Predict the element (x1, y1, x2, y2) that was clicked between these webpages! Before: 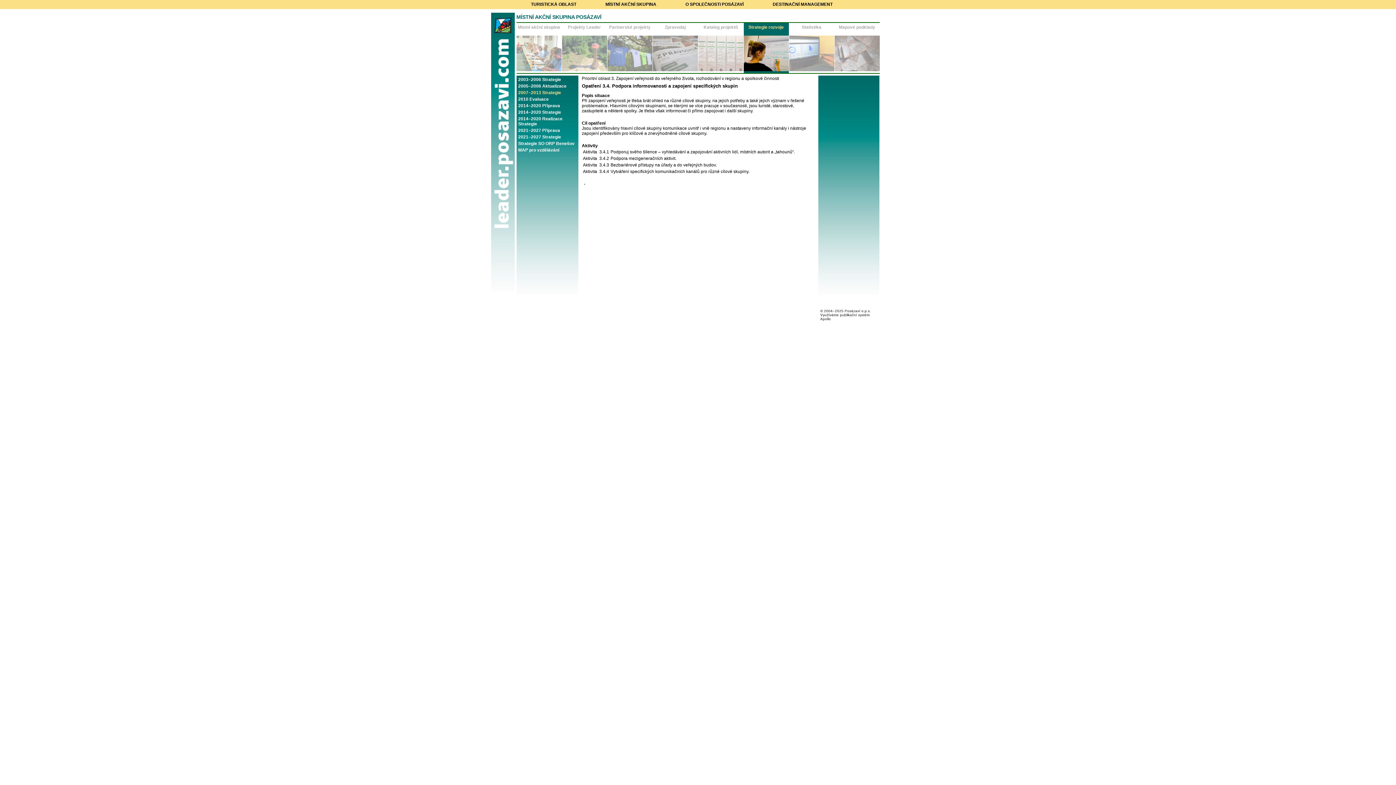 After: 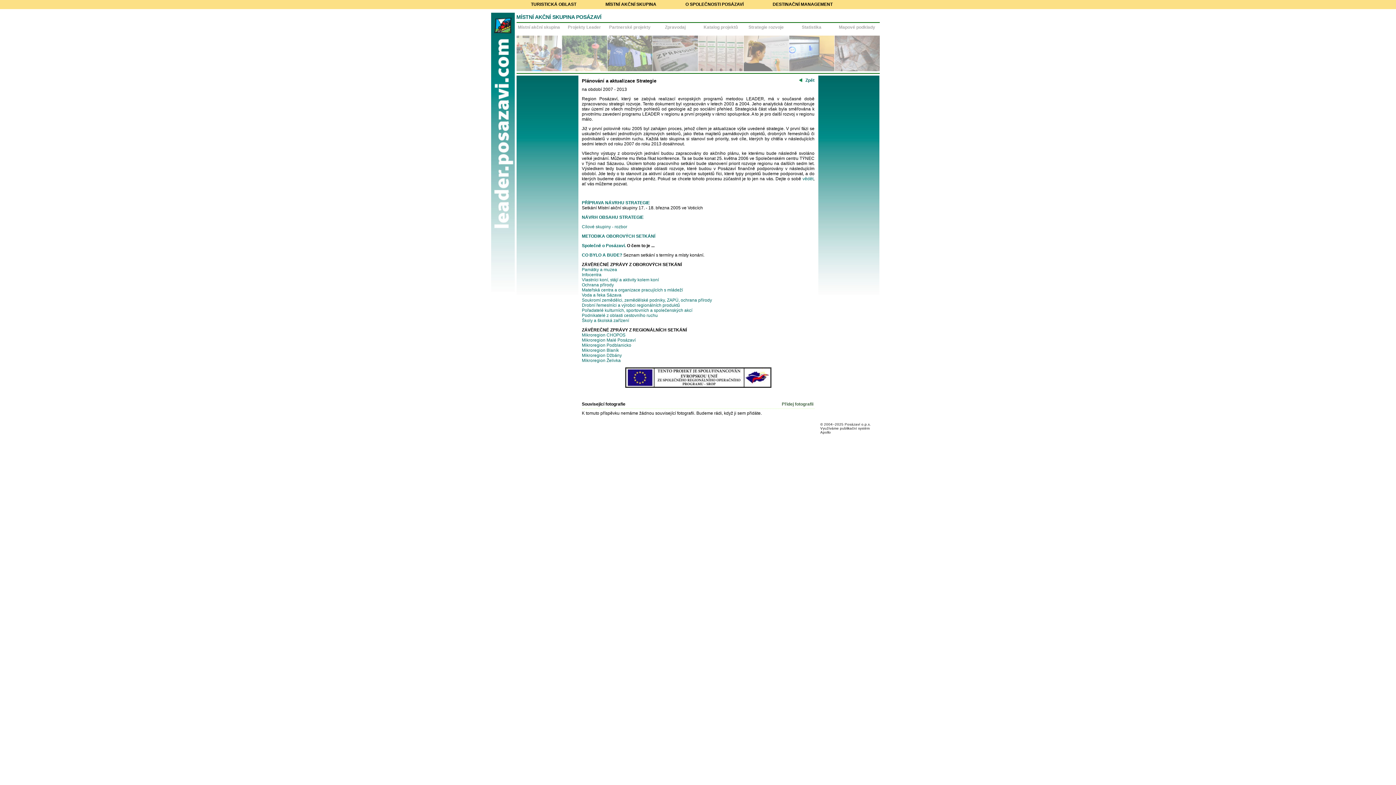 Action: bbox: (518, 83, 566, 88) label: 2005–2006 Aktualizace